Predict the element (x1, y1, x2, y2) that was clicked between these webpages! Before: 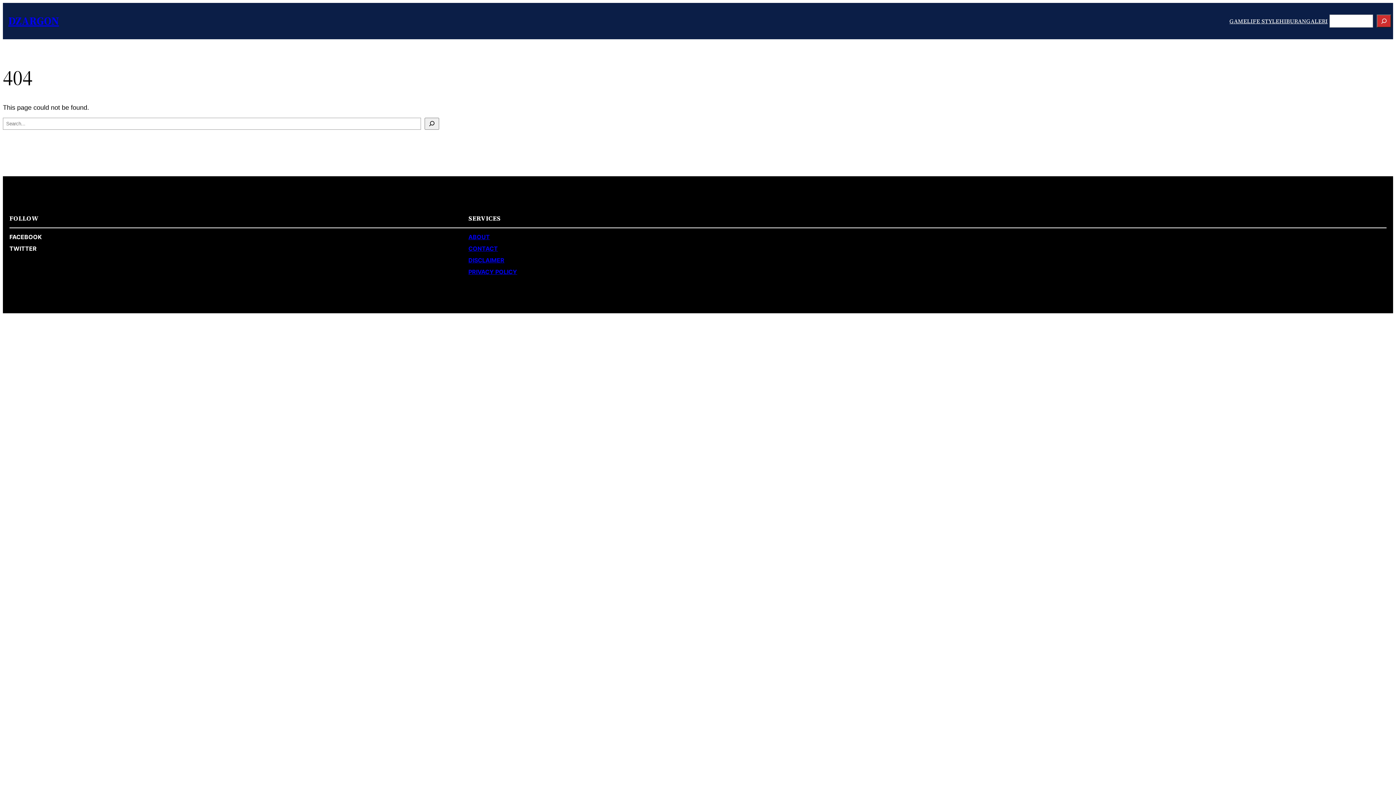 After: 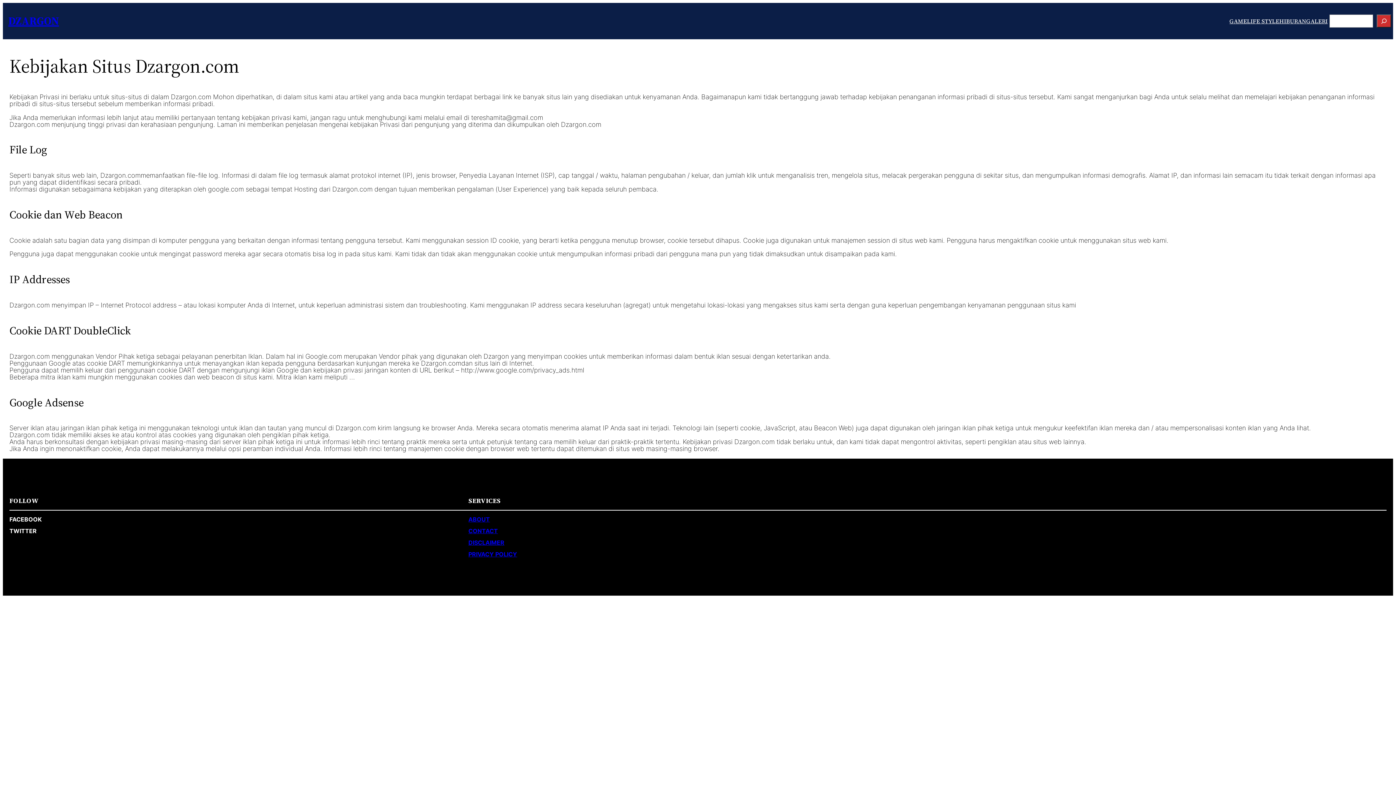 Action: bbox: (468, 268, 517, 275) label: PRIVACY POLICY